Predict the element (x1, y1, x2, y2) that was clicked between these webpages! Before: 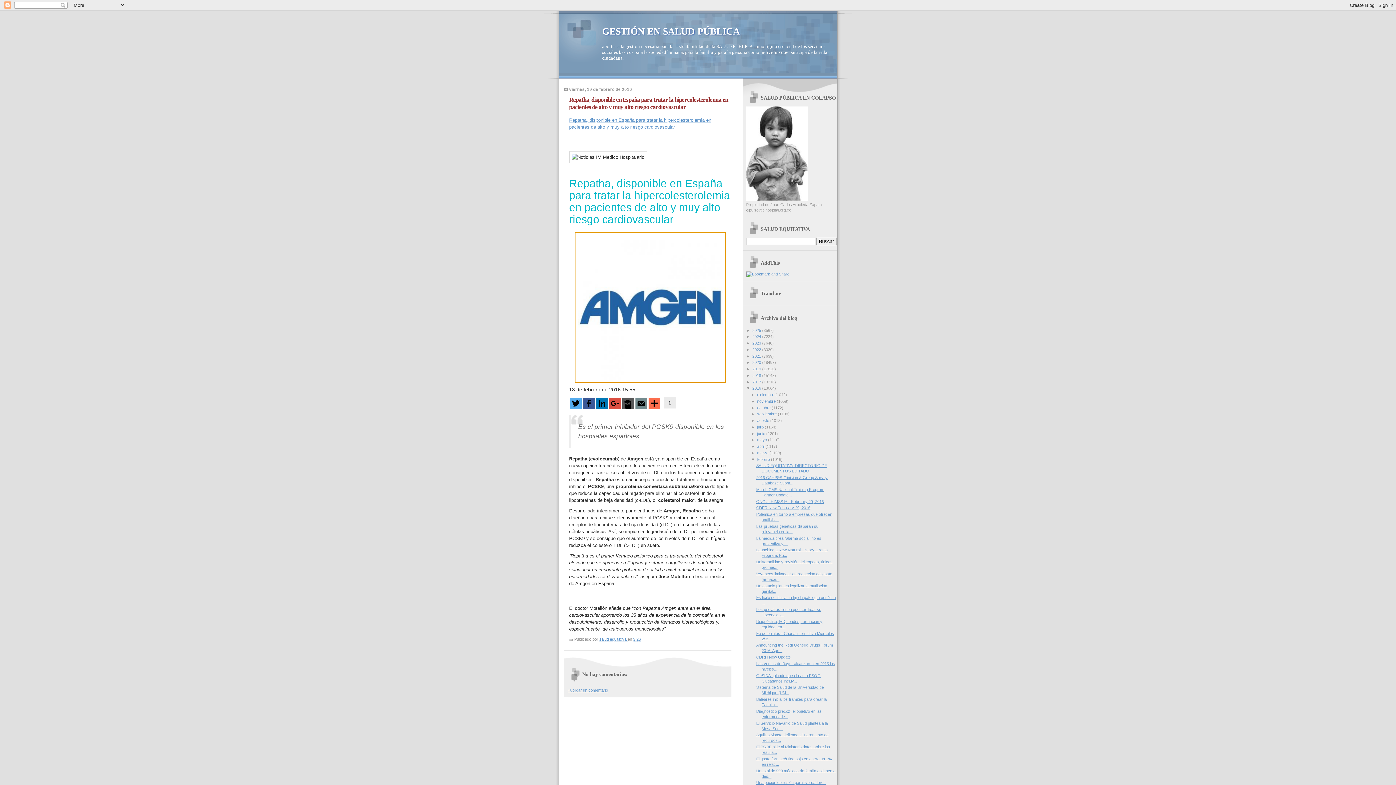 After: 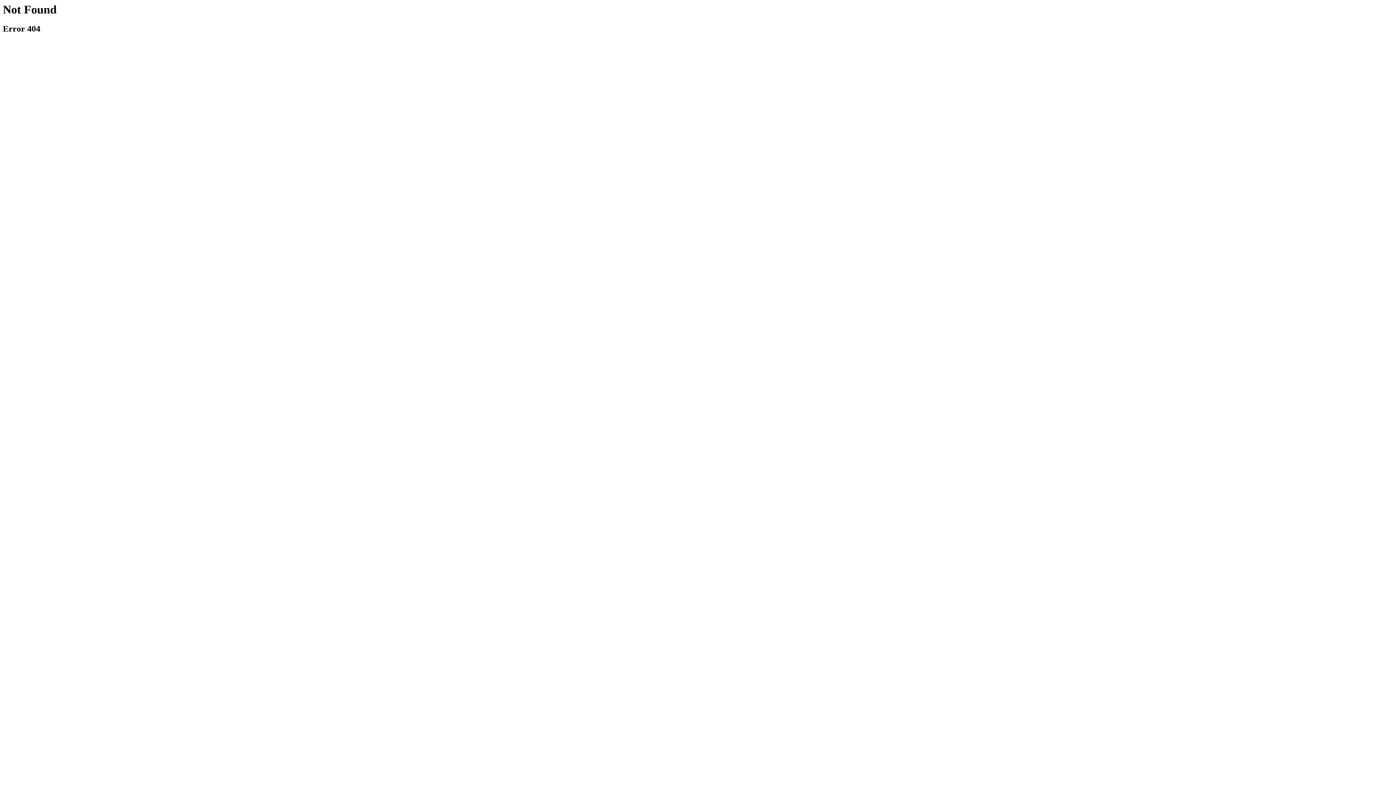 Action: bbox: (596, 397, 607, 409)